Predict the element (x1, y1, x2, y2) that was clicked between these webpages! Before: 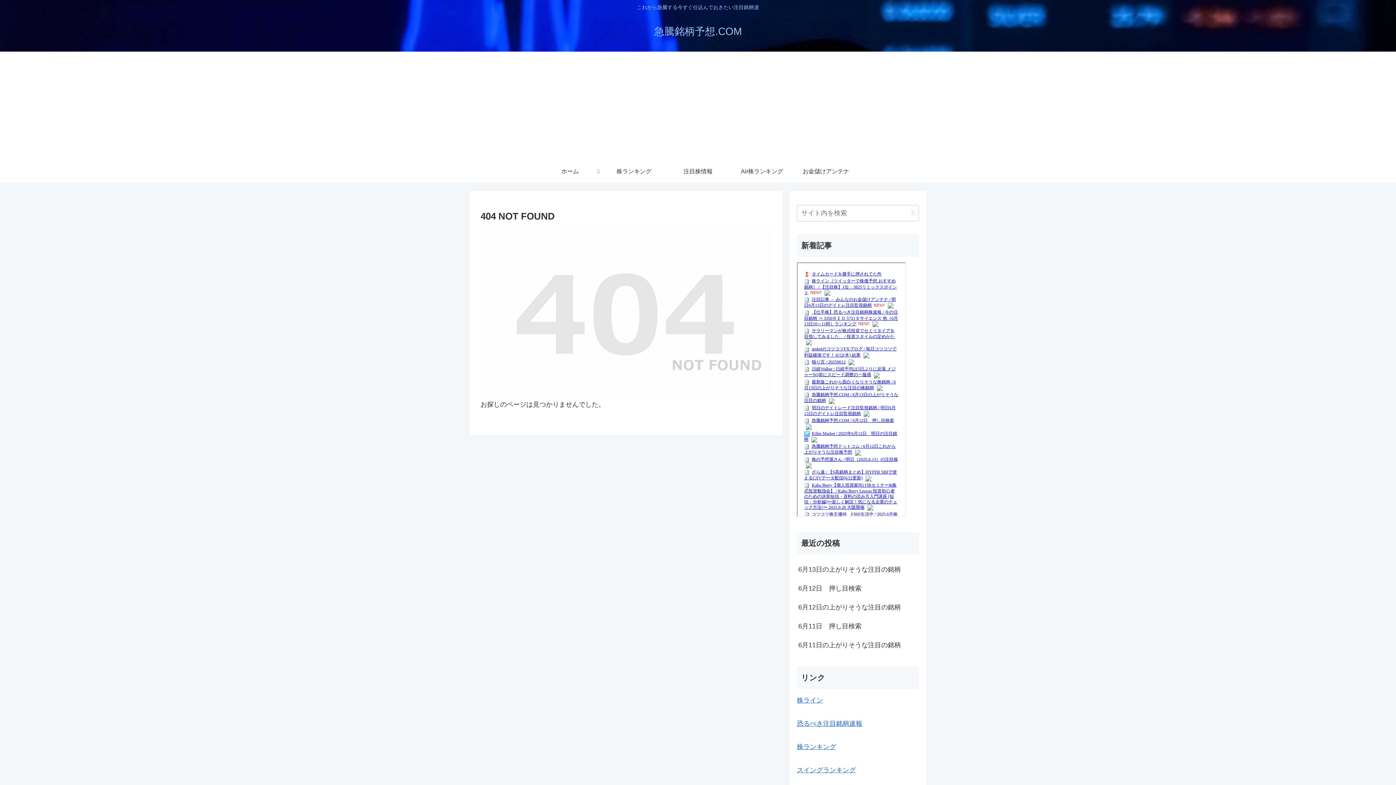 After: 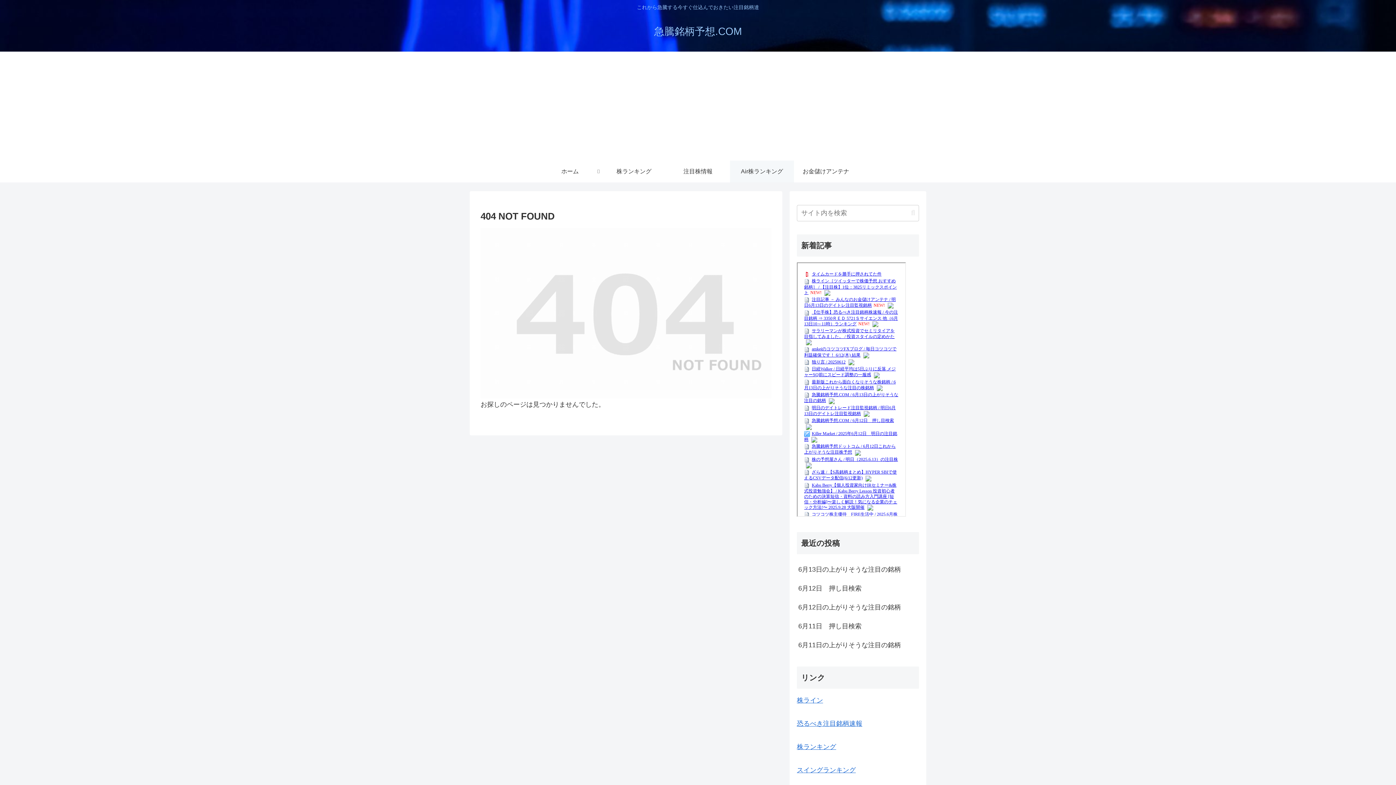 Action: bbox: (730, 160, 794, 182) label: Air株ランキング